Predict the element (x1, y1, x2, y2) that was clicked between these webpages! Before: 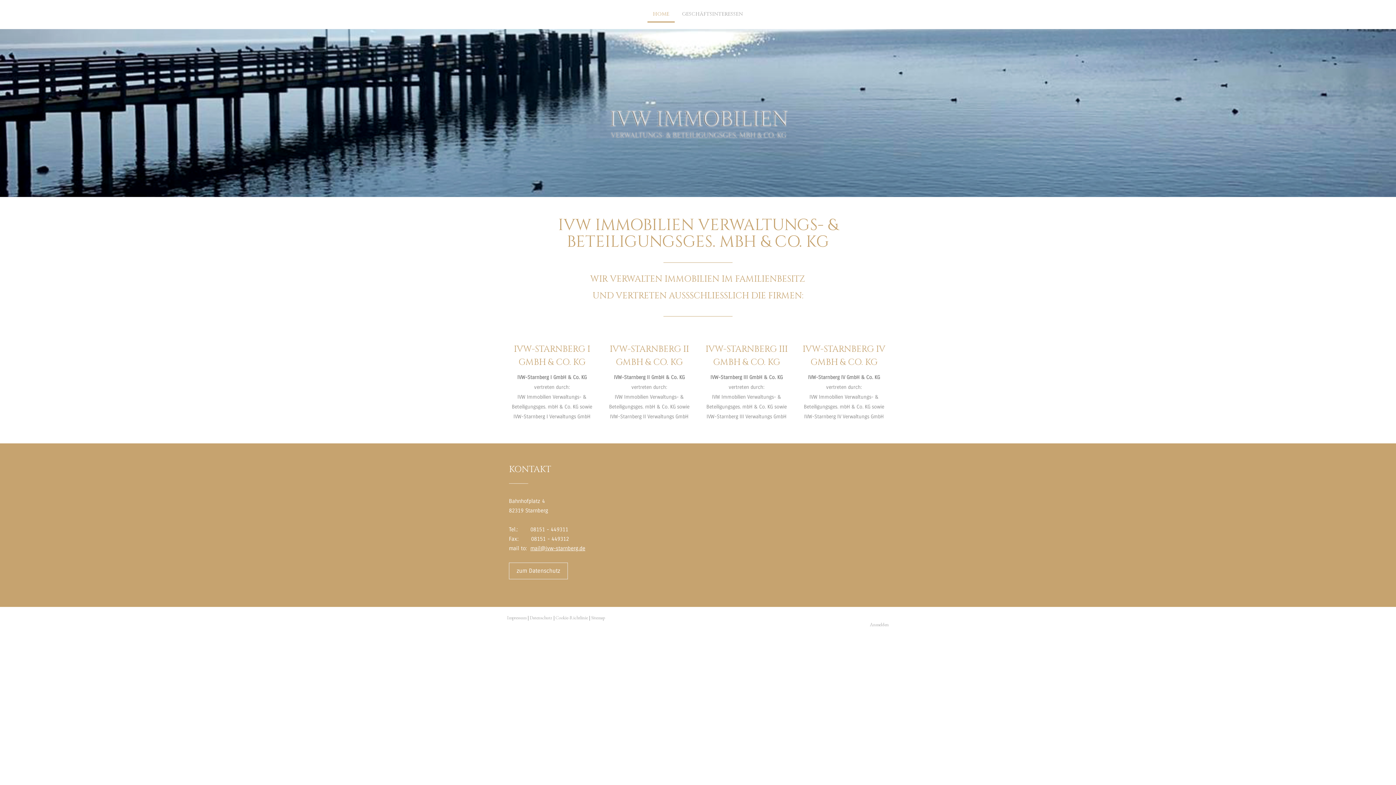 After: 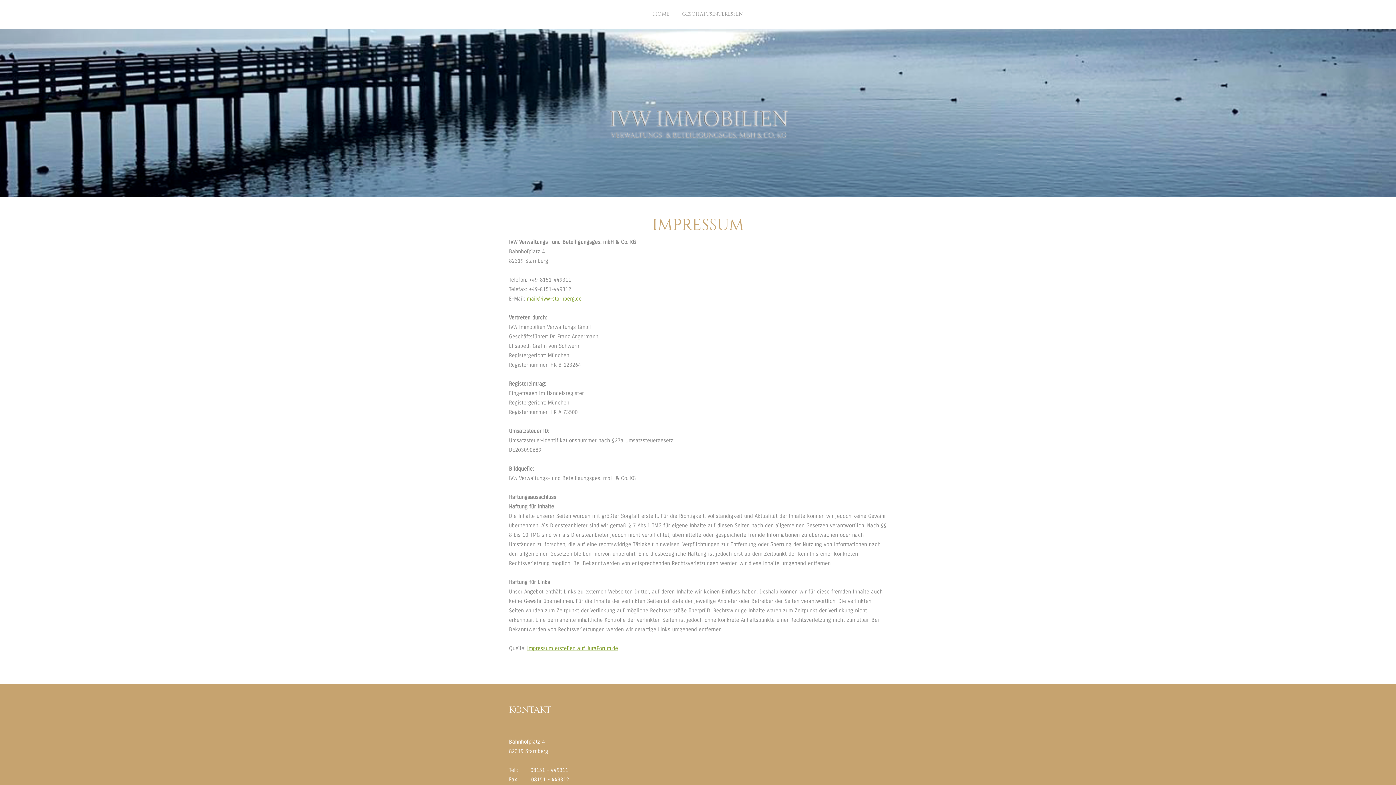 Action: label: Impressum bbox: (507, 614, 526, 620)